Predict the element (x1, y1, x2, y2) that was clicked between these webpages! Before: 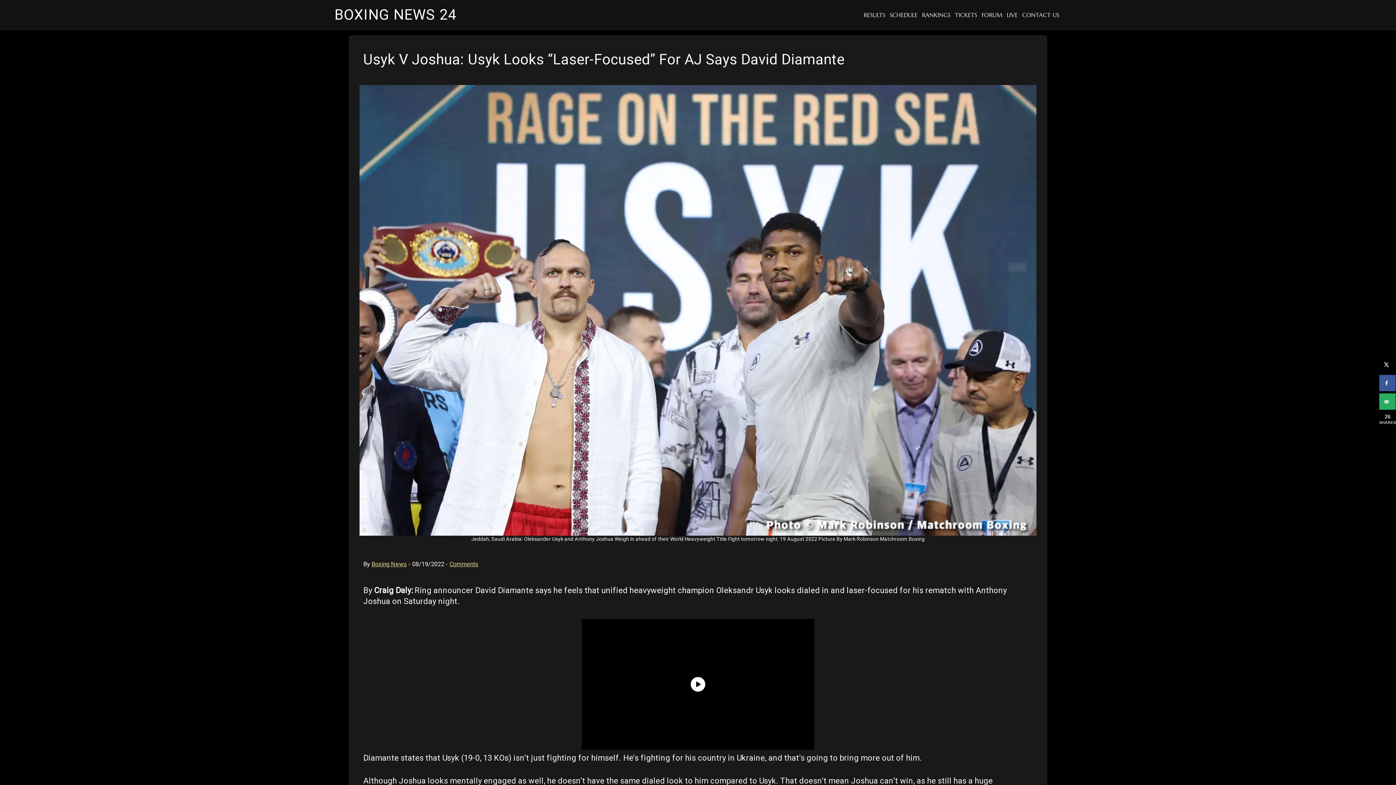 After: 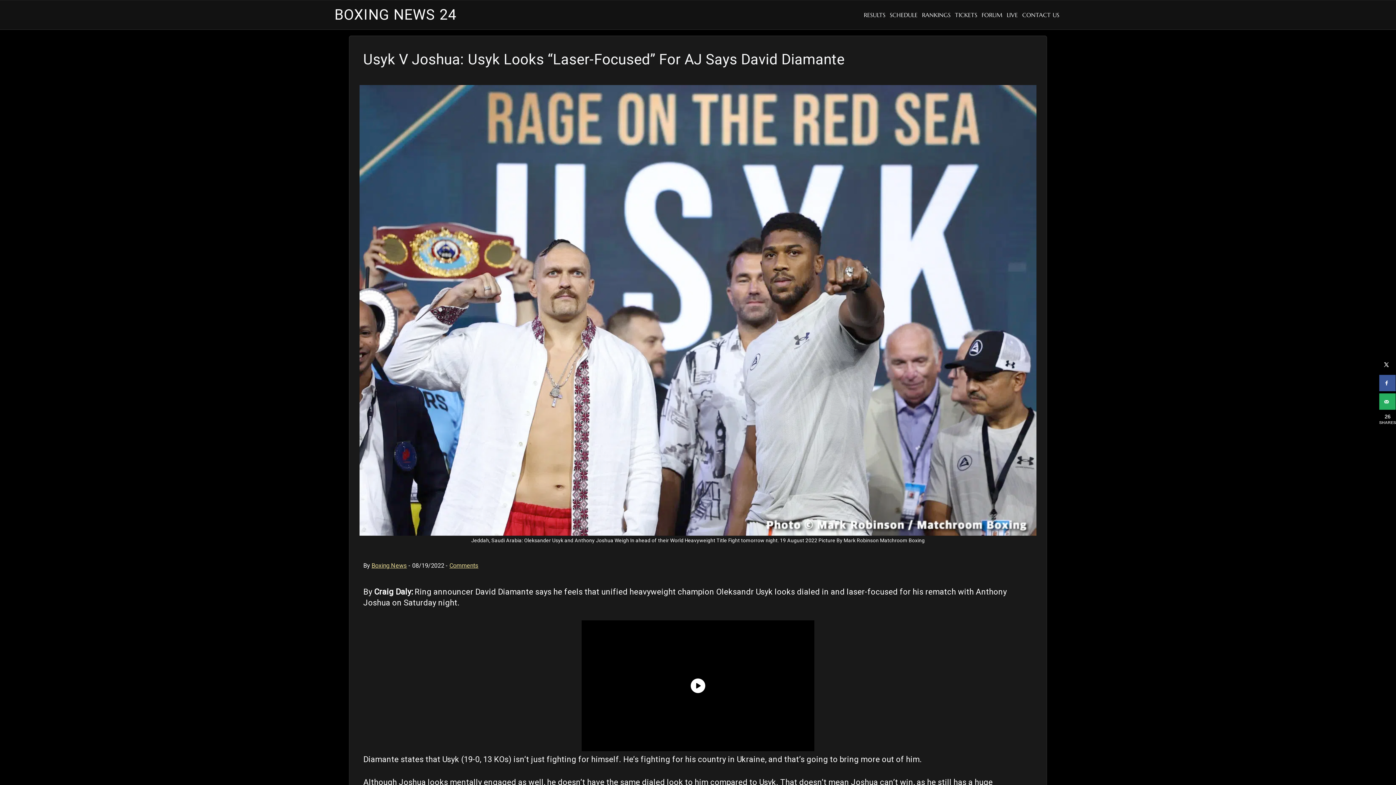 Action: label: Share on X bbox: (1379, 356, 1395, 372)